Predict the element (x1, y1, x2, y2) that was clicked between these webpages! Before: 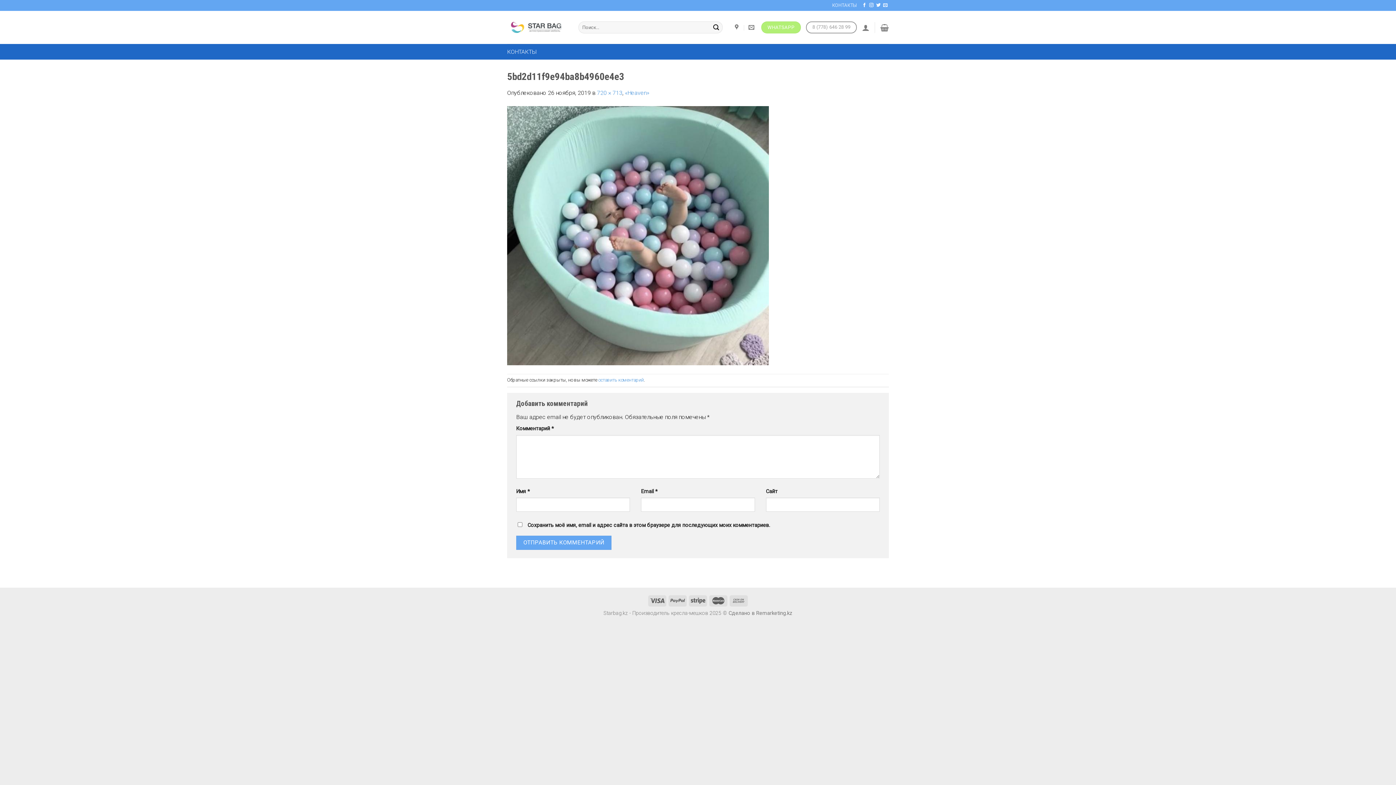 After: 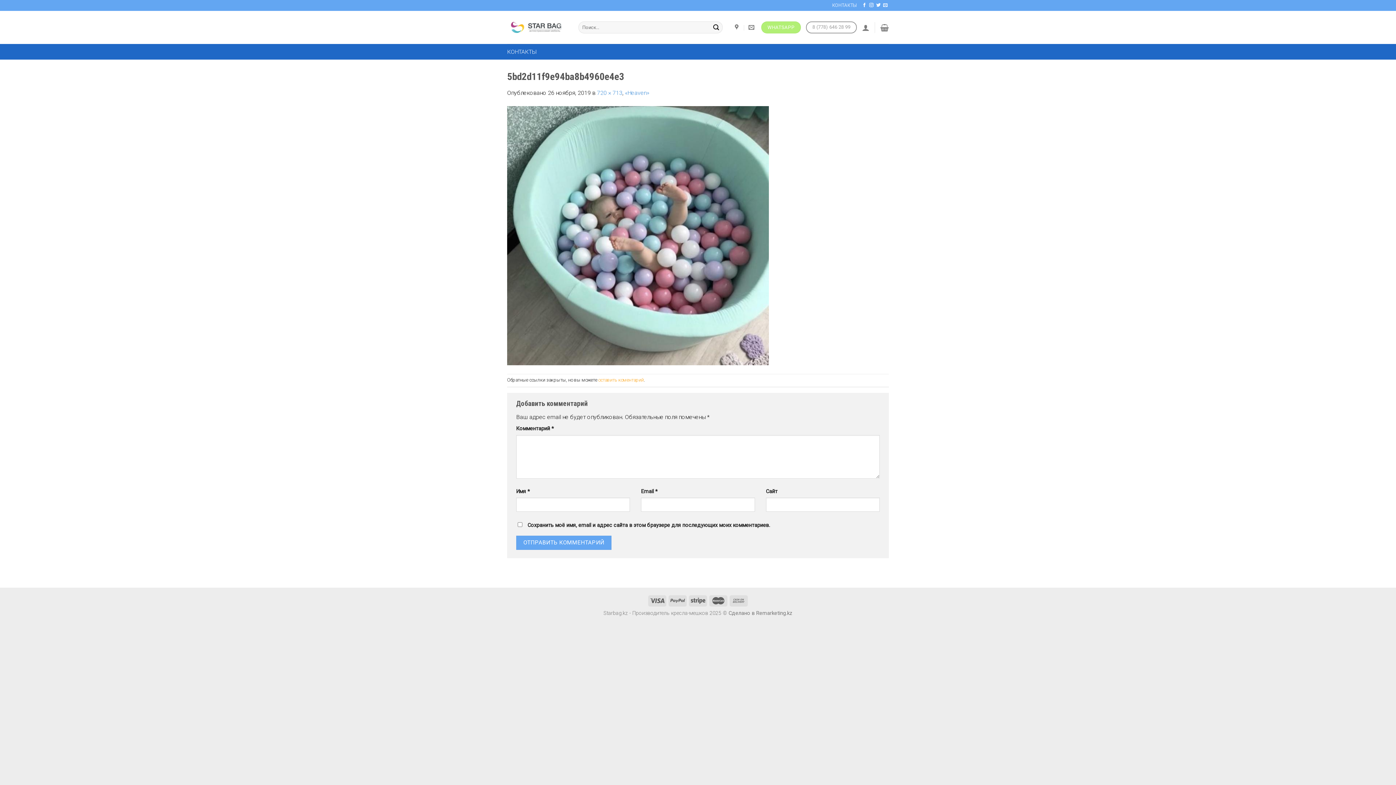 Action: bbox: (598, 377, 644, 382) label: оставить коментарий